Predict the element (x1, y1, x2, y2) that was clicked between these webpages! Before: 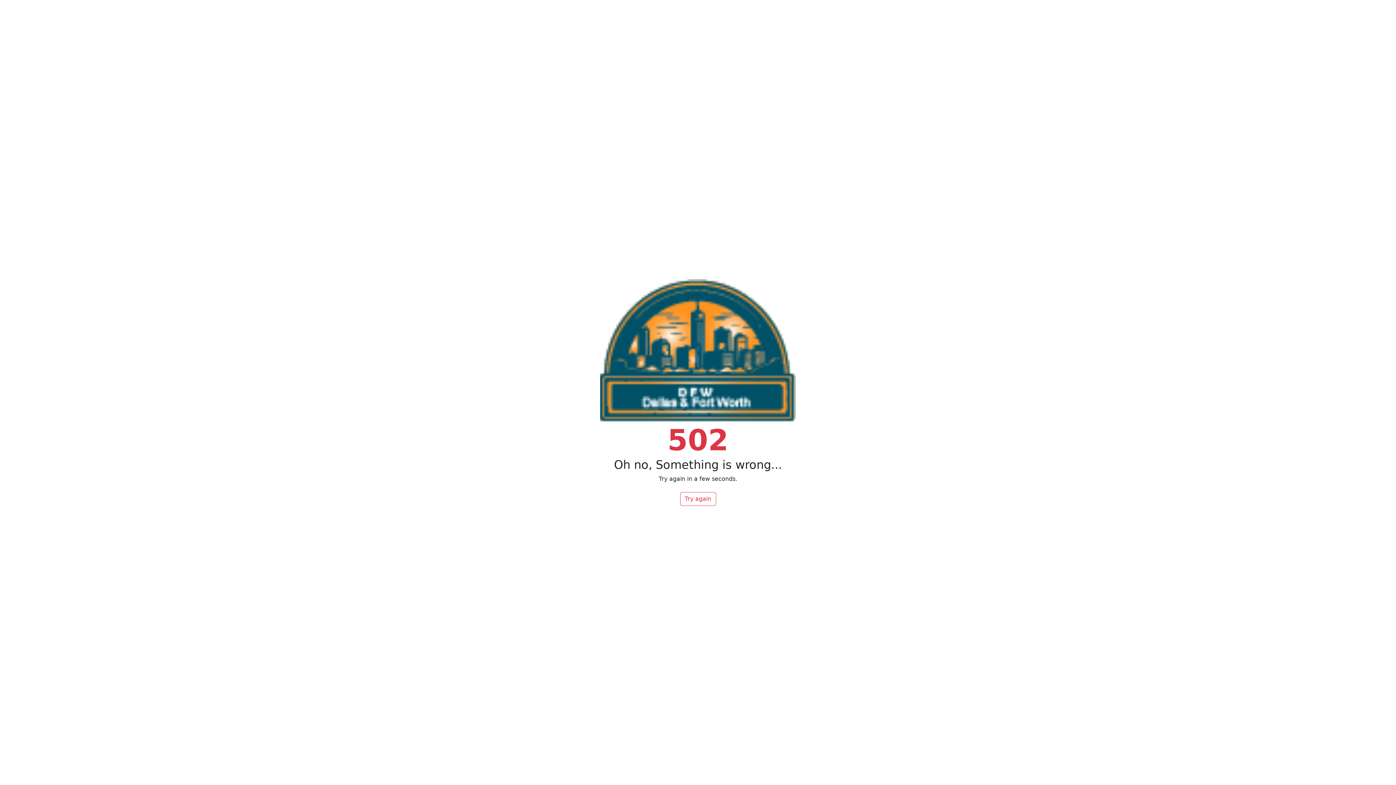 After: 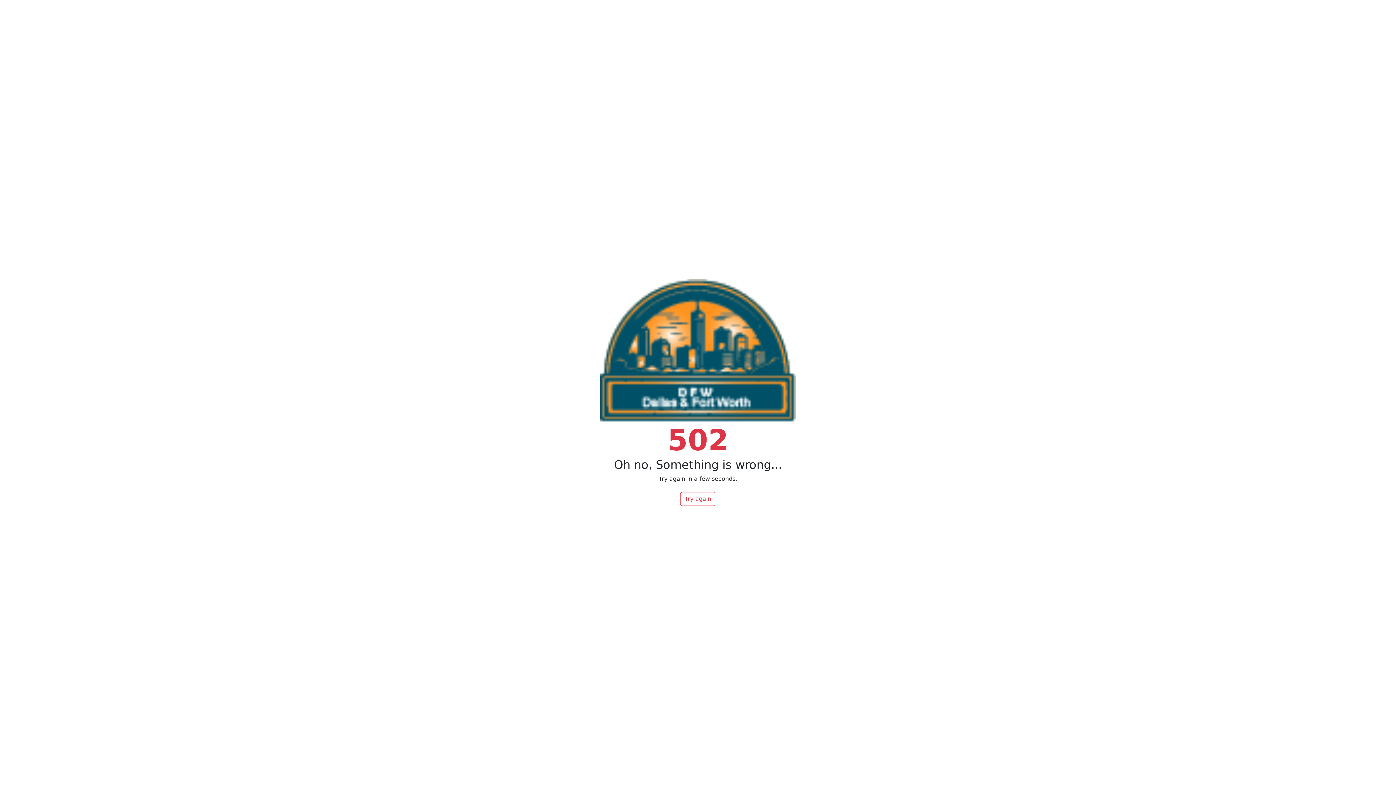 Action: label: Try again bbox: (680, 492, 716, 506)